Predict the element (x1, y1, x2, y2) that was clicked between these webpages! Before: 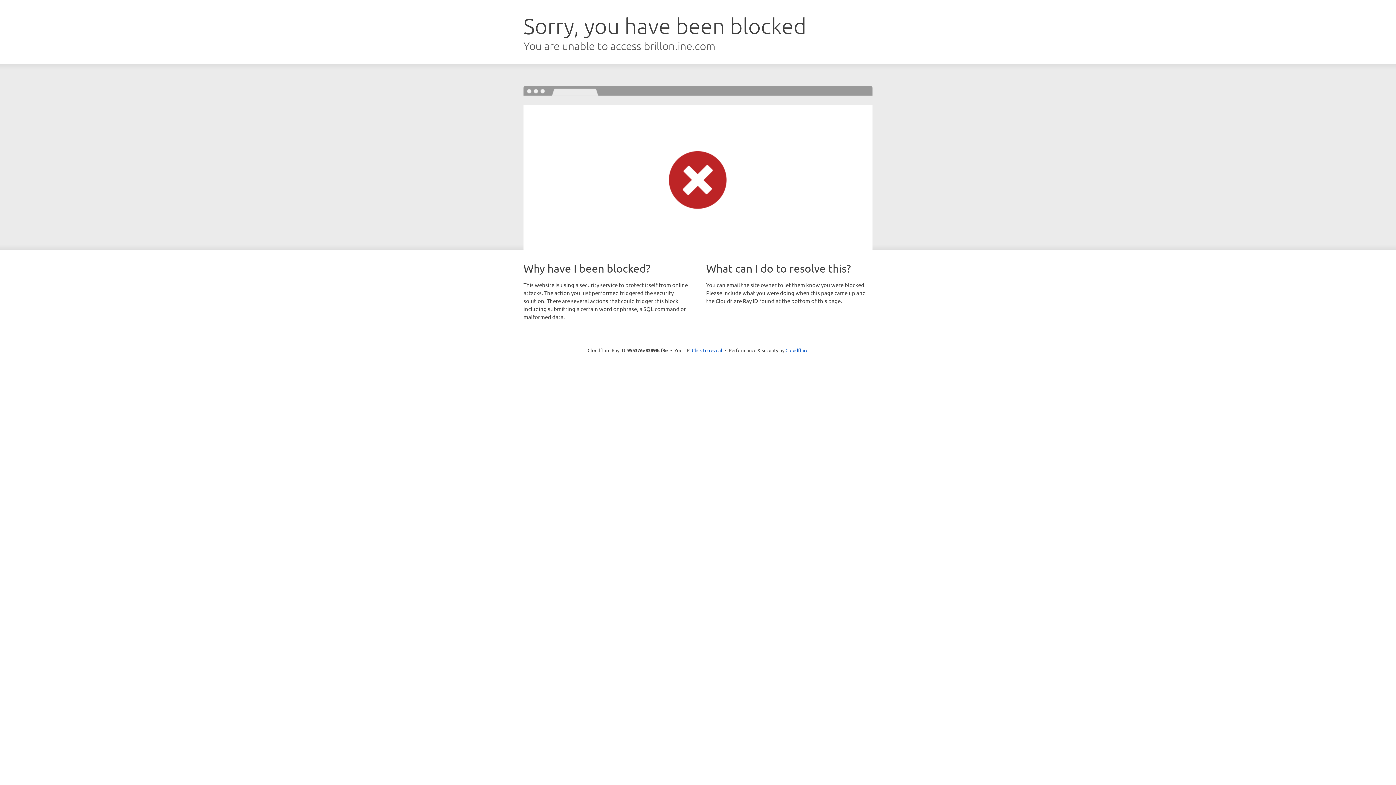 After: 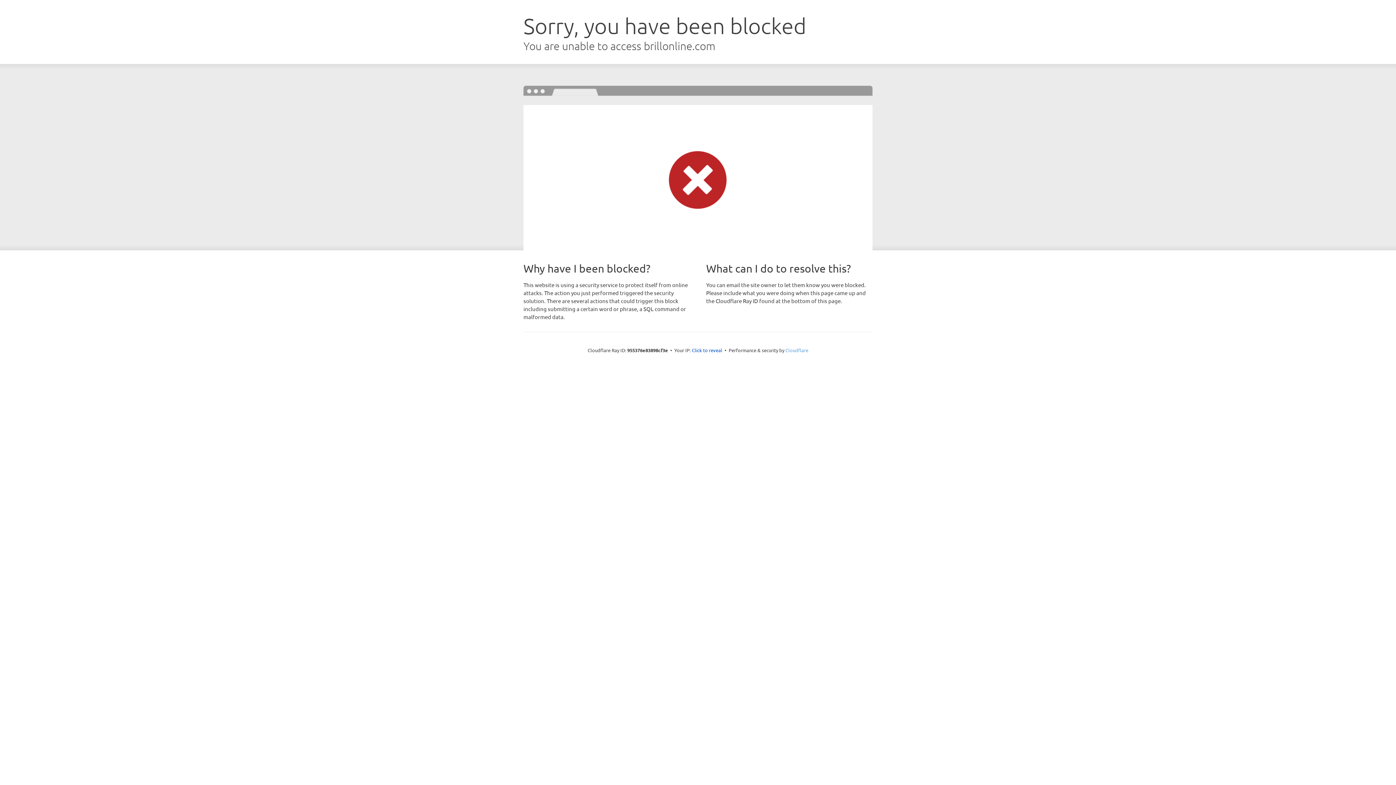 Action: bbox: (785, 347, 808, 353) label: Cloudflare